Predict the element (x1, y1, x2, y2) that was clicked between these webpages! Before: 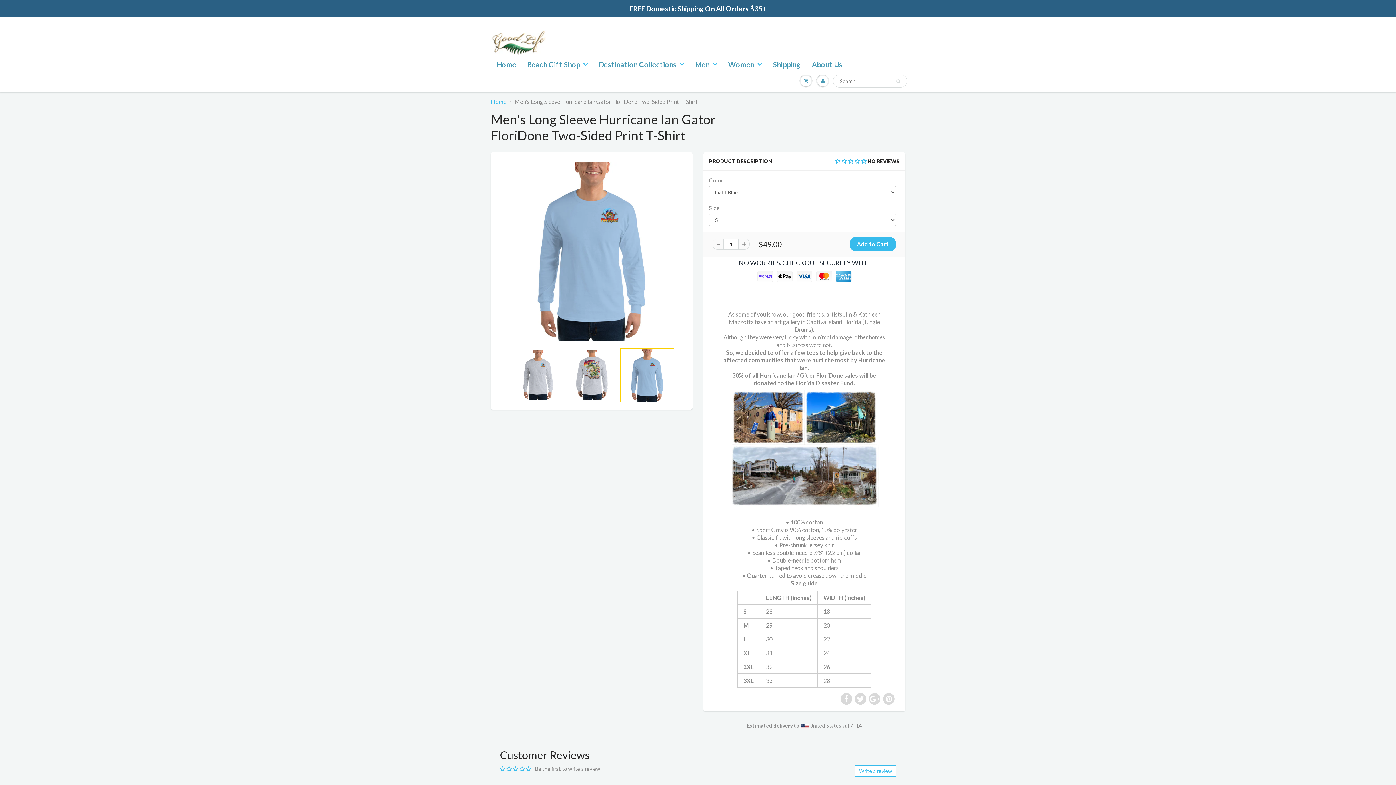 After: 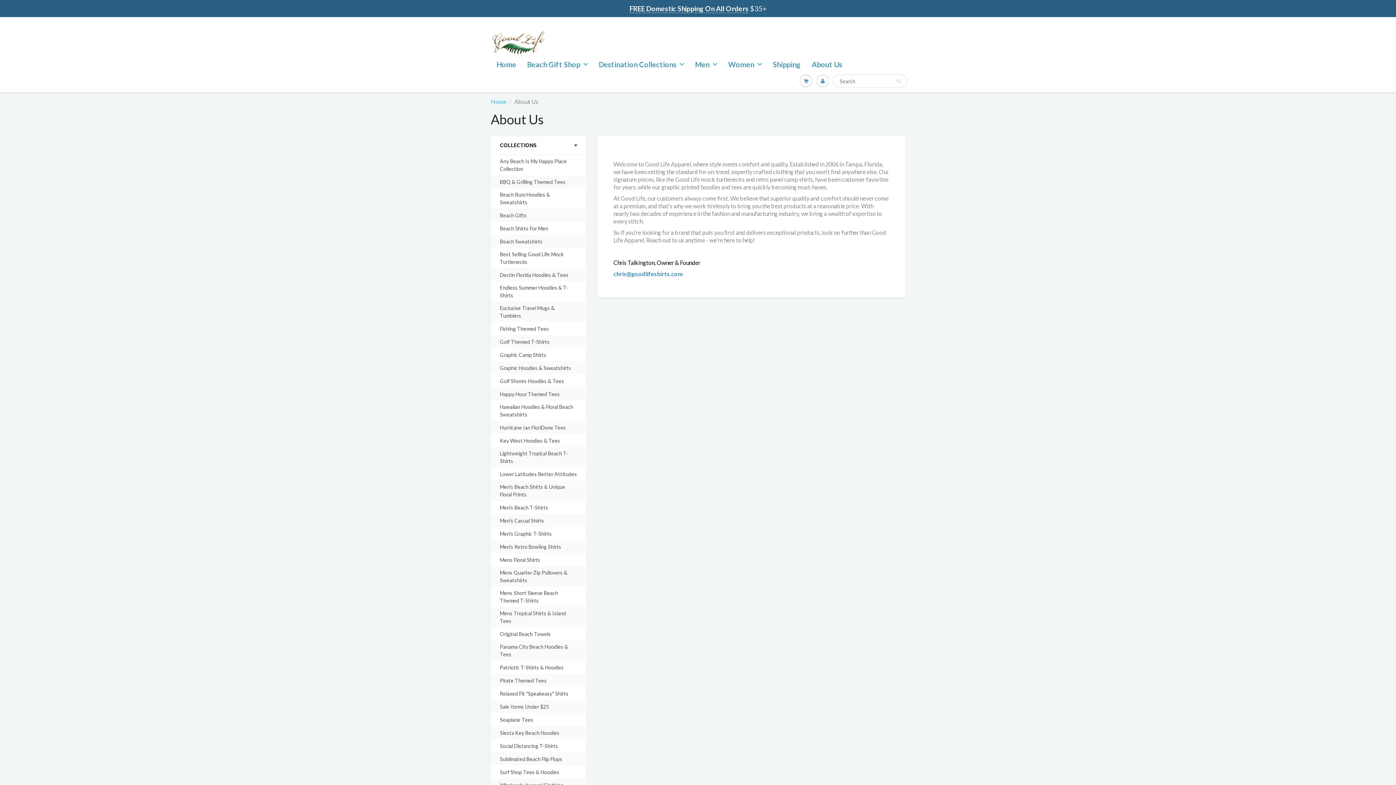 Action: bbox: (806, 58, 848, 70) label: About Us